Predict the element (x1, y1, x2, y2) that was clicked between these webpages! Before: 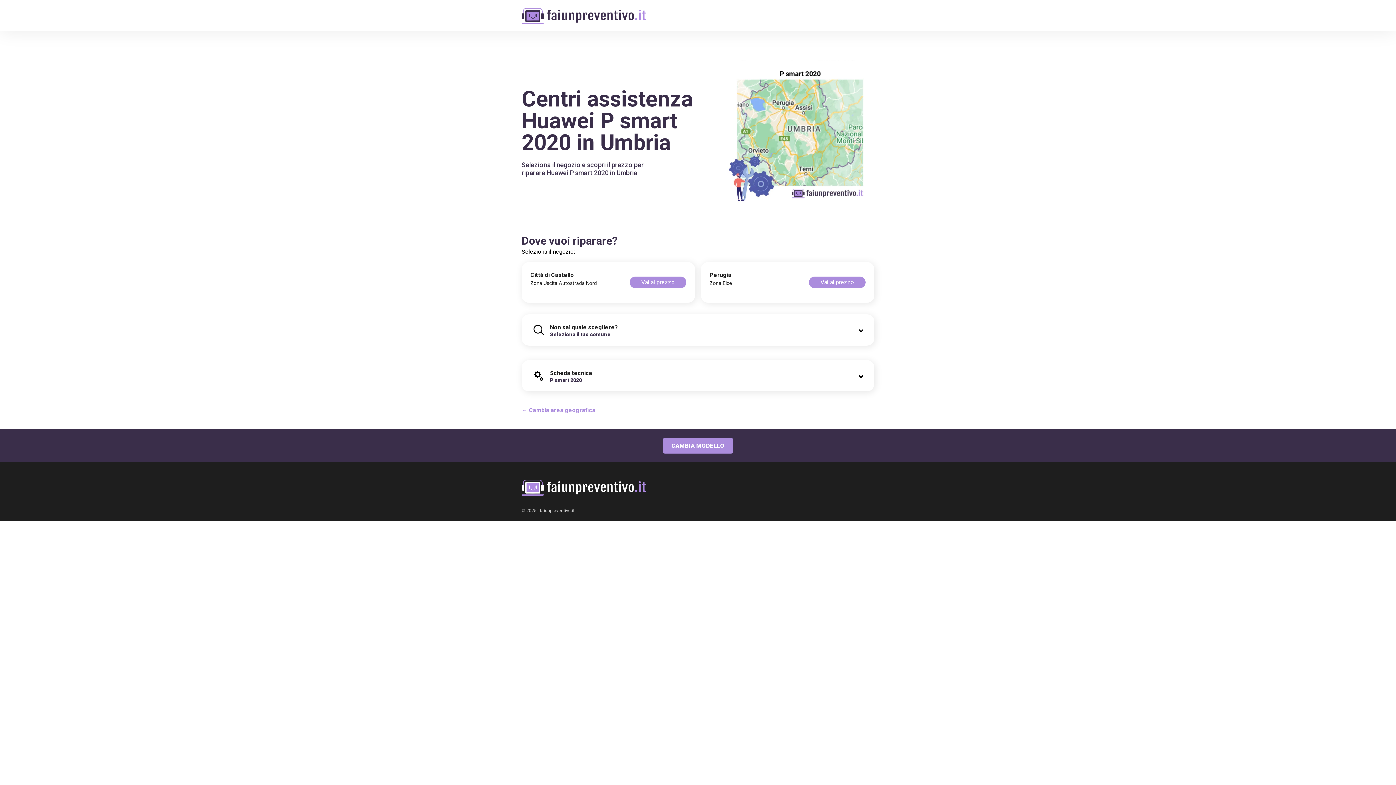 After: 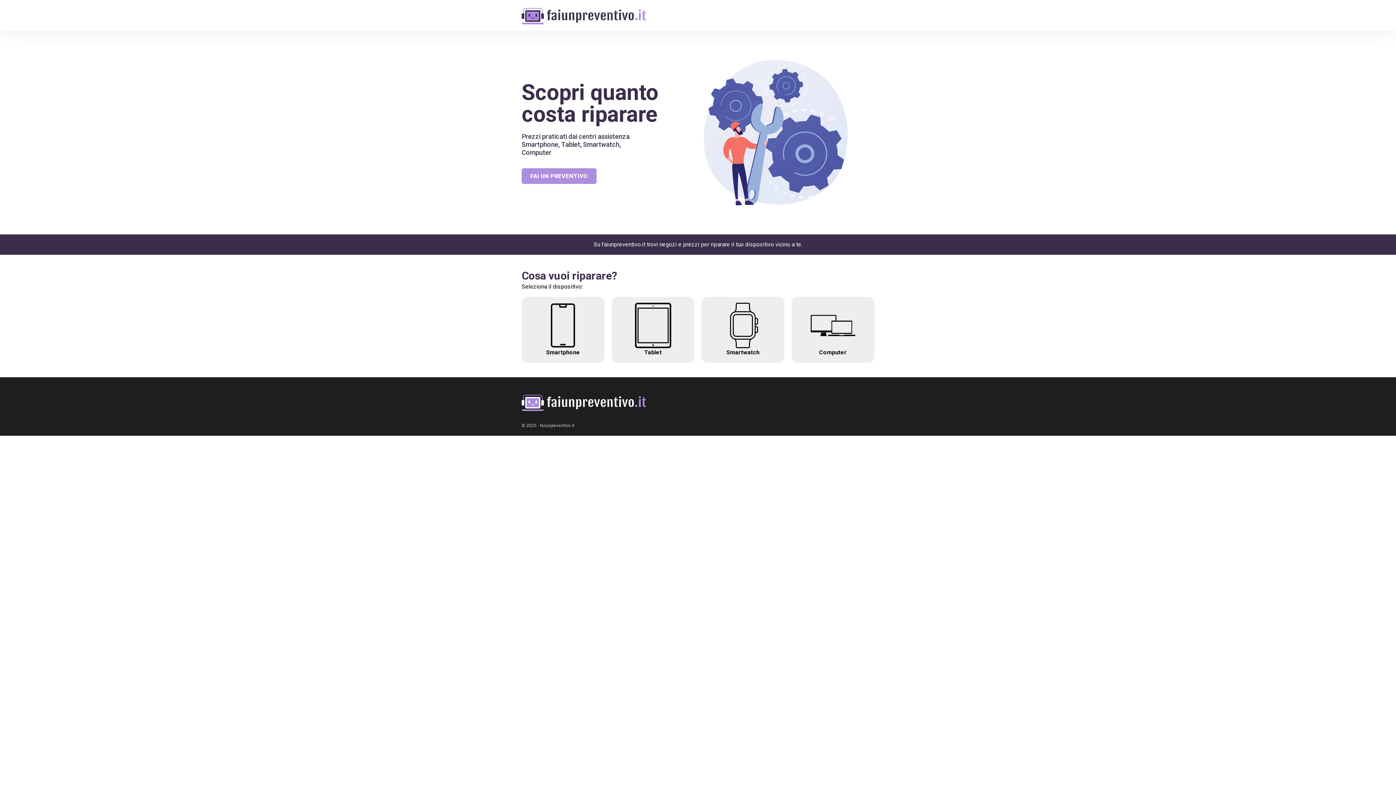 Action: bbox: (521, 8, 646, 15)